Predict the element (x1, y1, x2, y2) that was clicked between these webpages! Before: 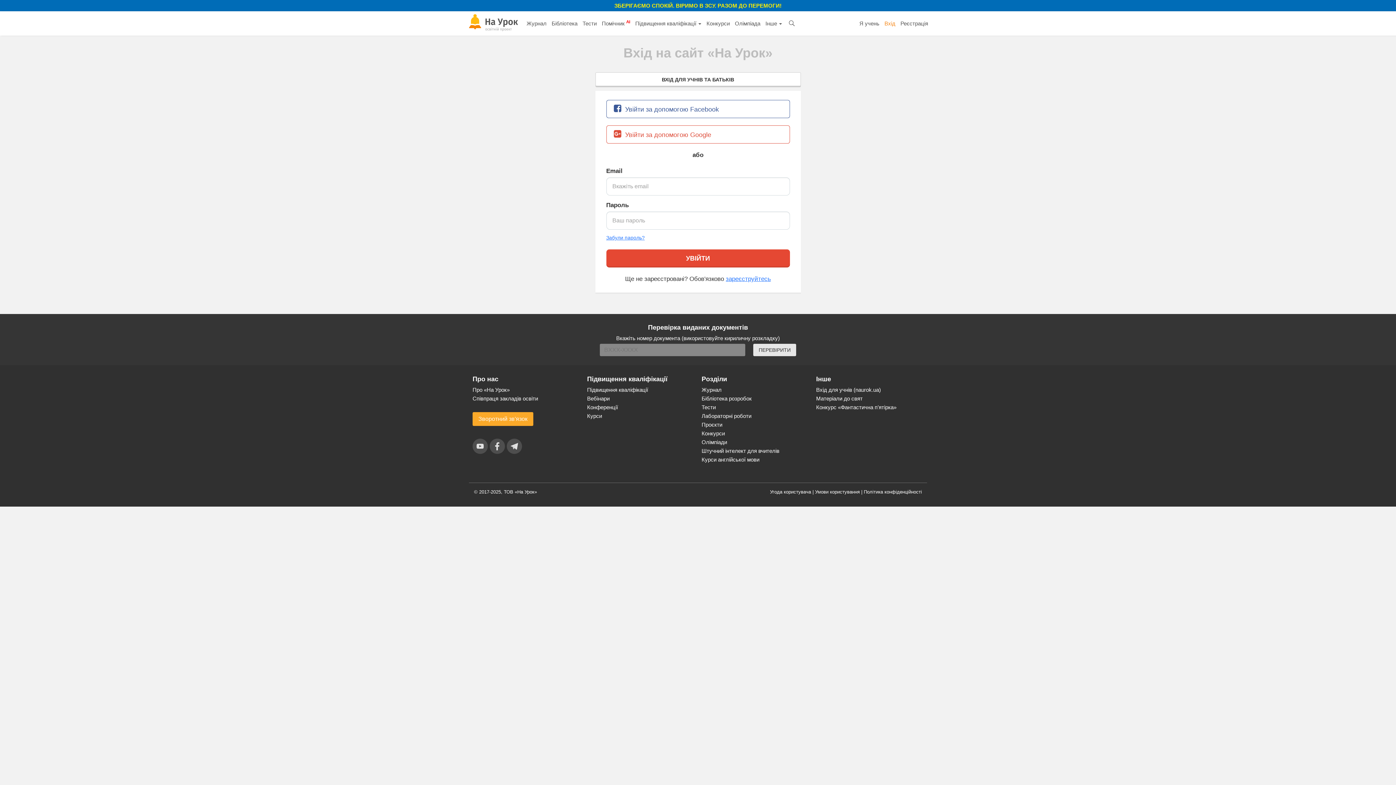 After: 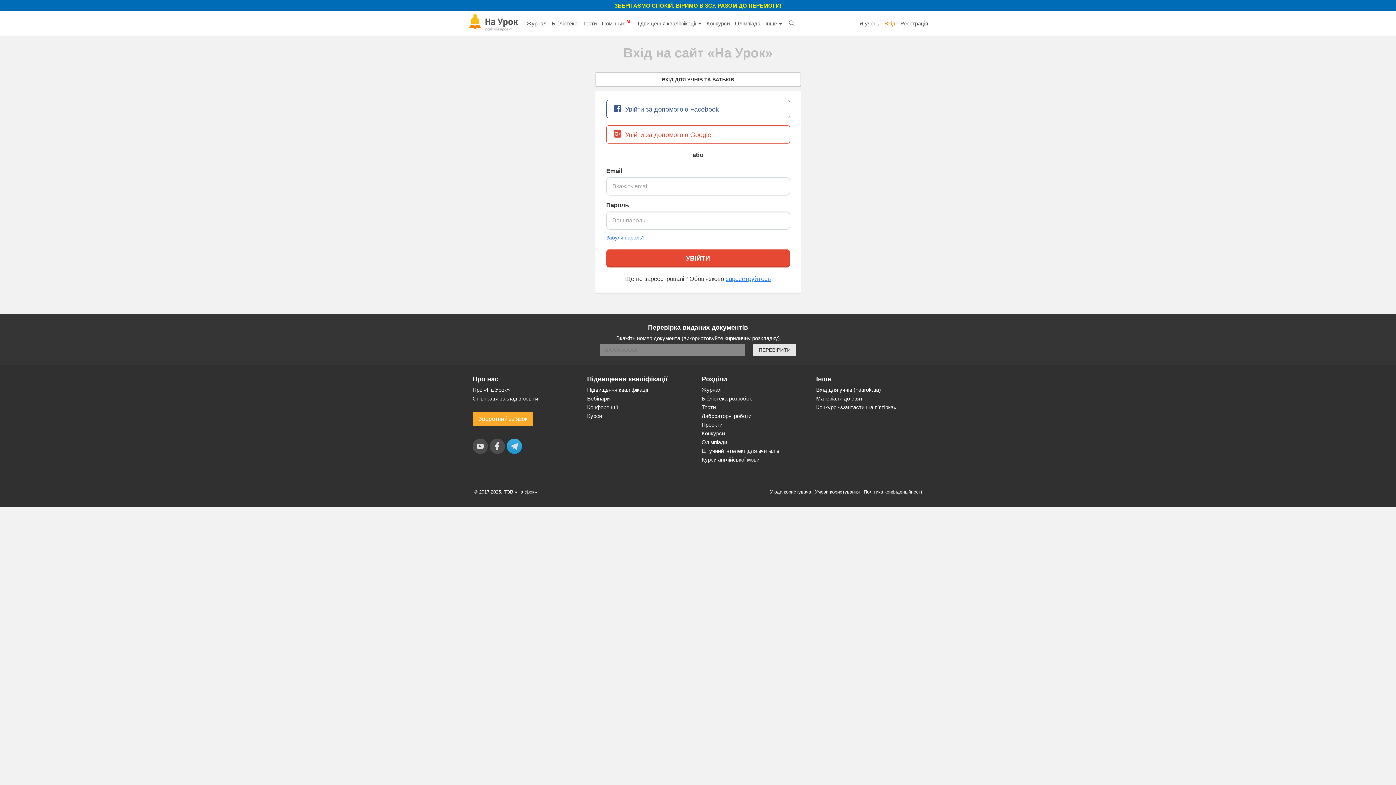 Action: bbox: (506, 438, 522, 454)